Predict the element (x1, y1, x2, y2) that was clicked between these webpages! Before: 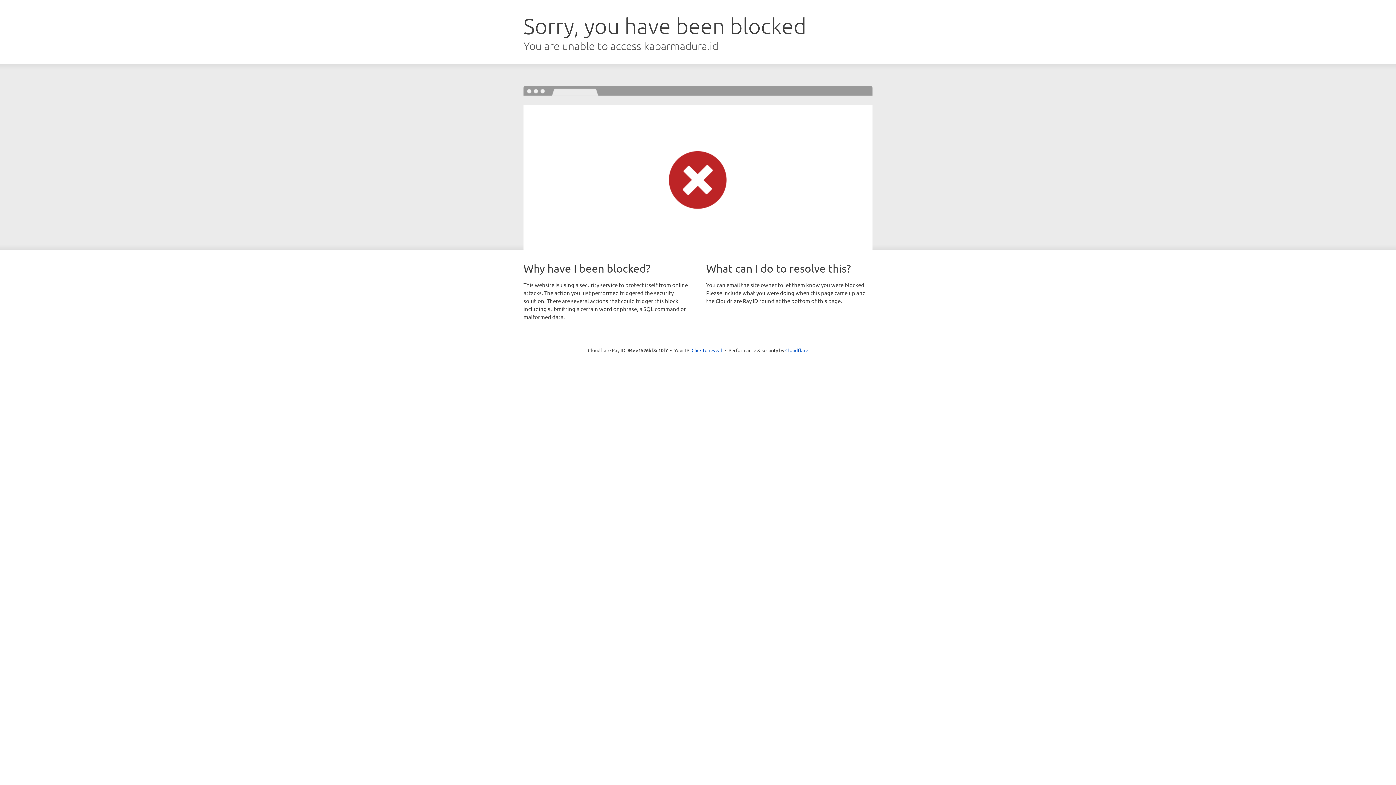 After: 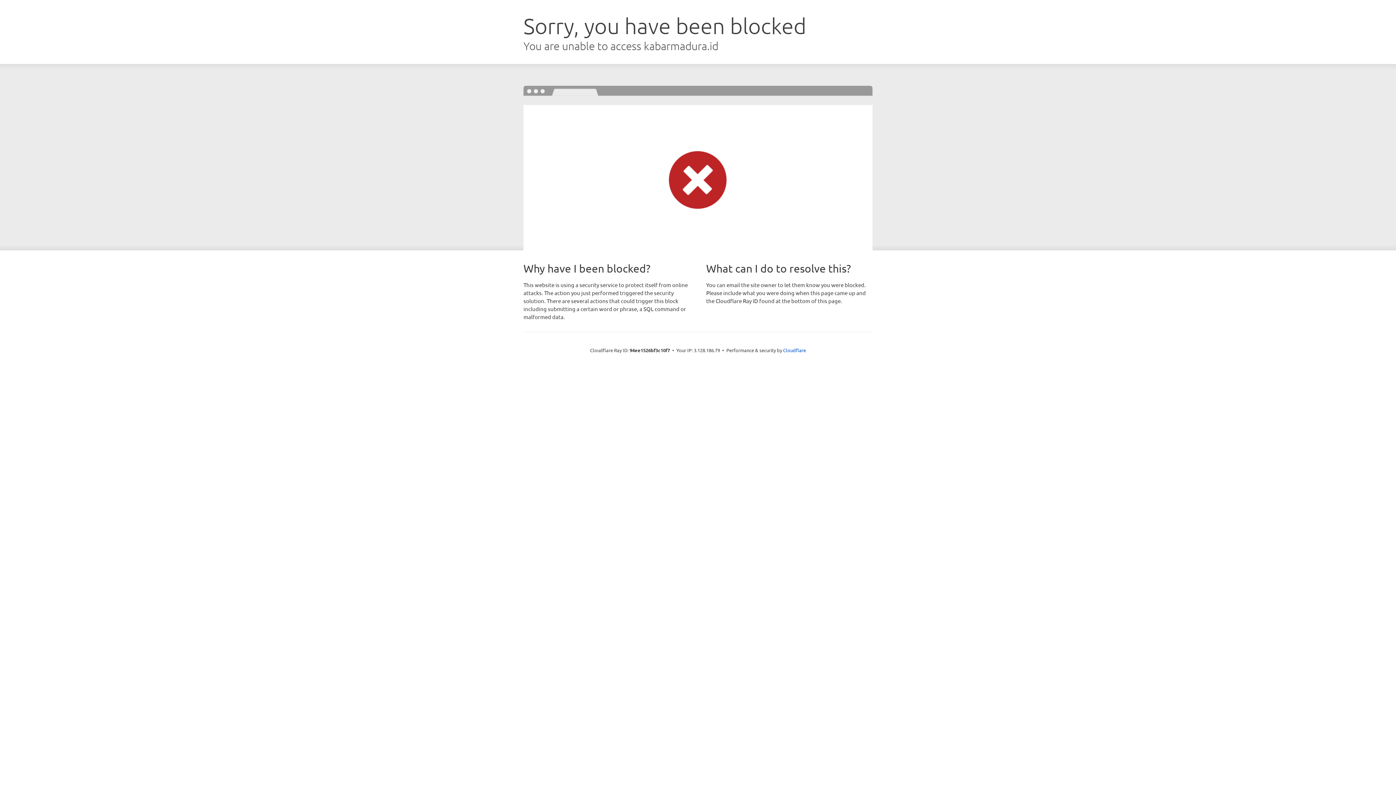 Action: bbox: (691, 346, 722, 353) label: Click to reveal